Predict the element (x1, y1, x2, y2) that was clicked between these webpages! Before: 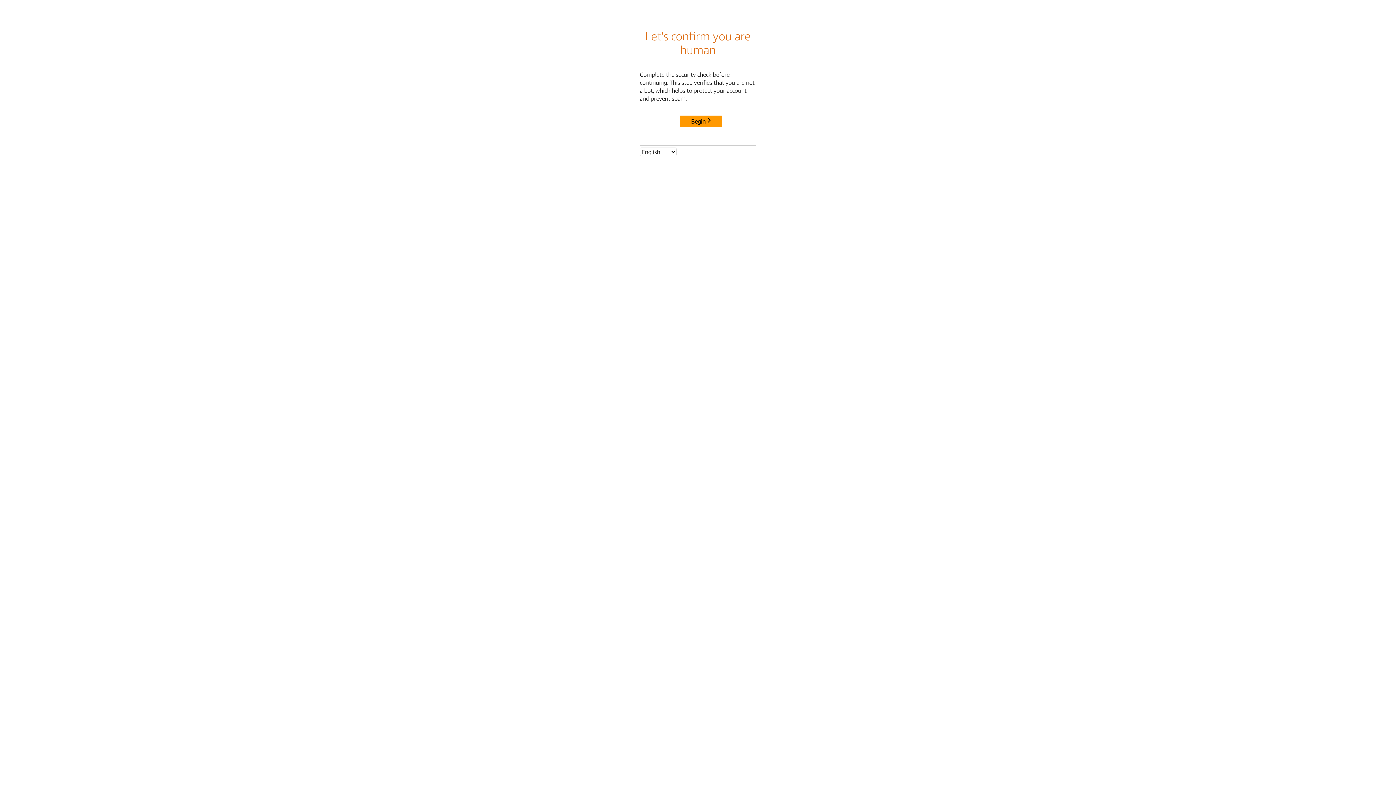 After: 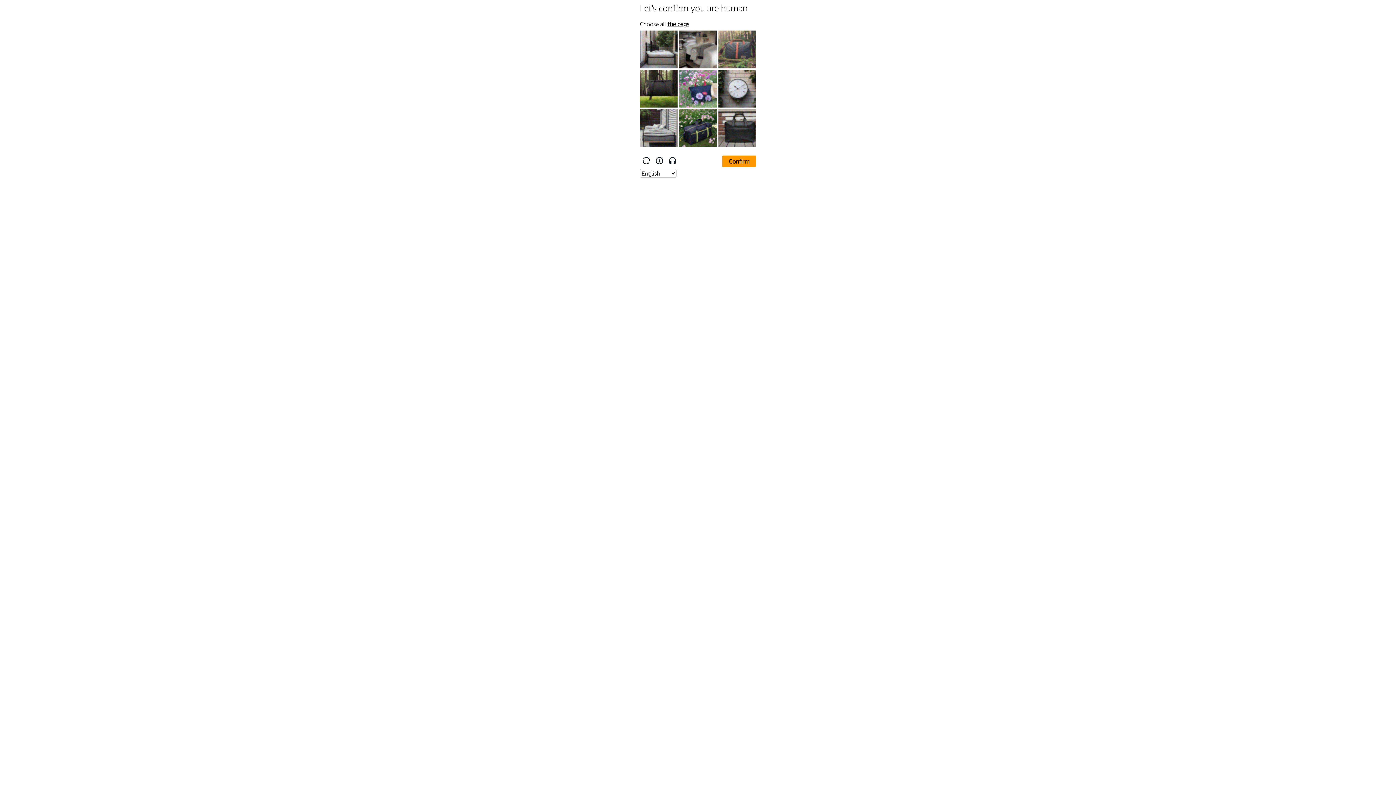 Action: label: Begin bbox: (680, 115, 722, 127)